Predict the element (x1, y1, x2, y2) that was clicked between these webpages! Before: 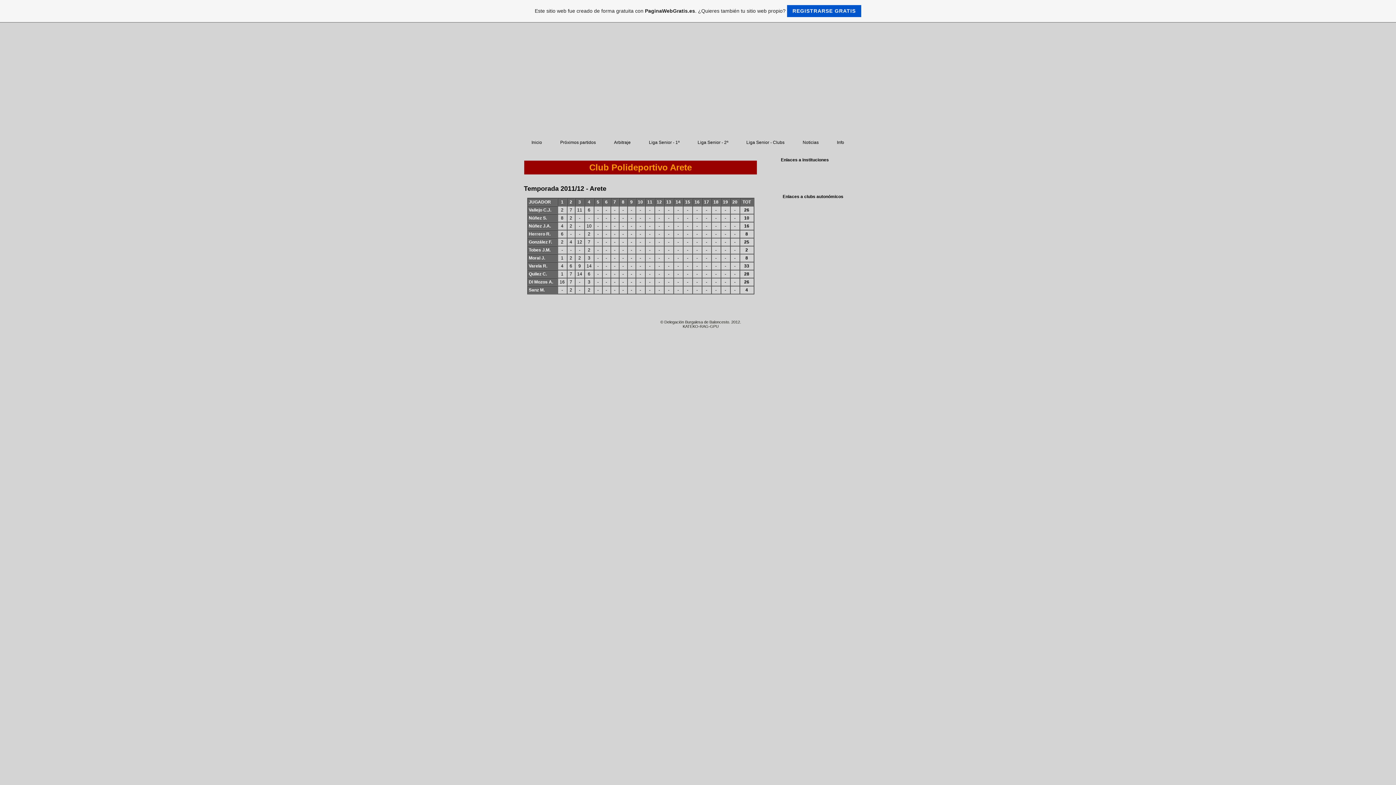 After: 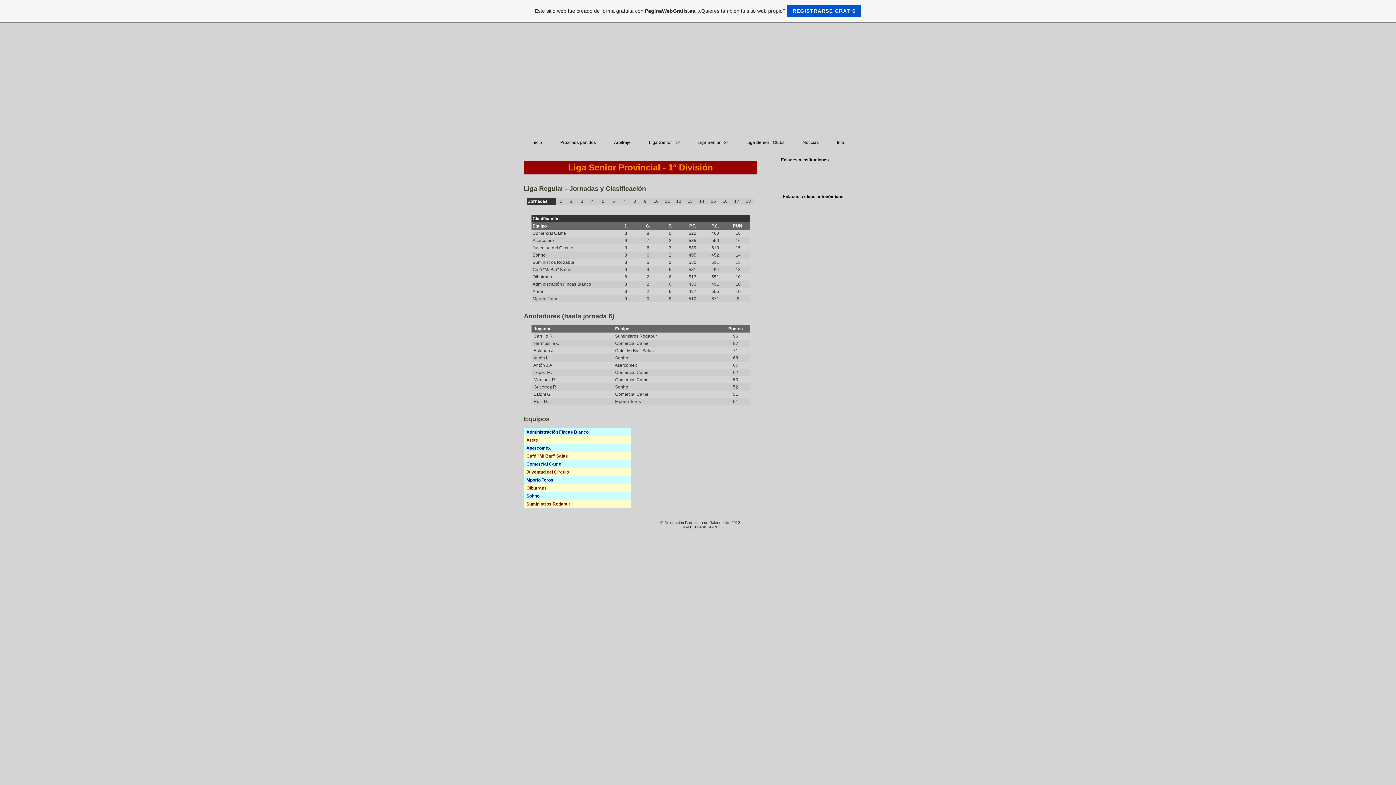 Action: label: Liga Senior - 1ª bbox: (640, 137, 688, 148)